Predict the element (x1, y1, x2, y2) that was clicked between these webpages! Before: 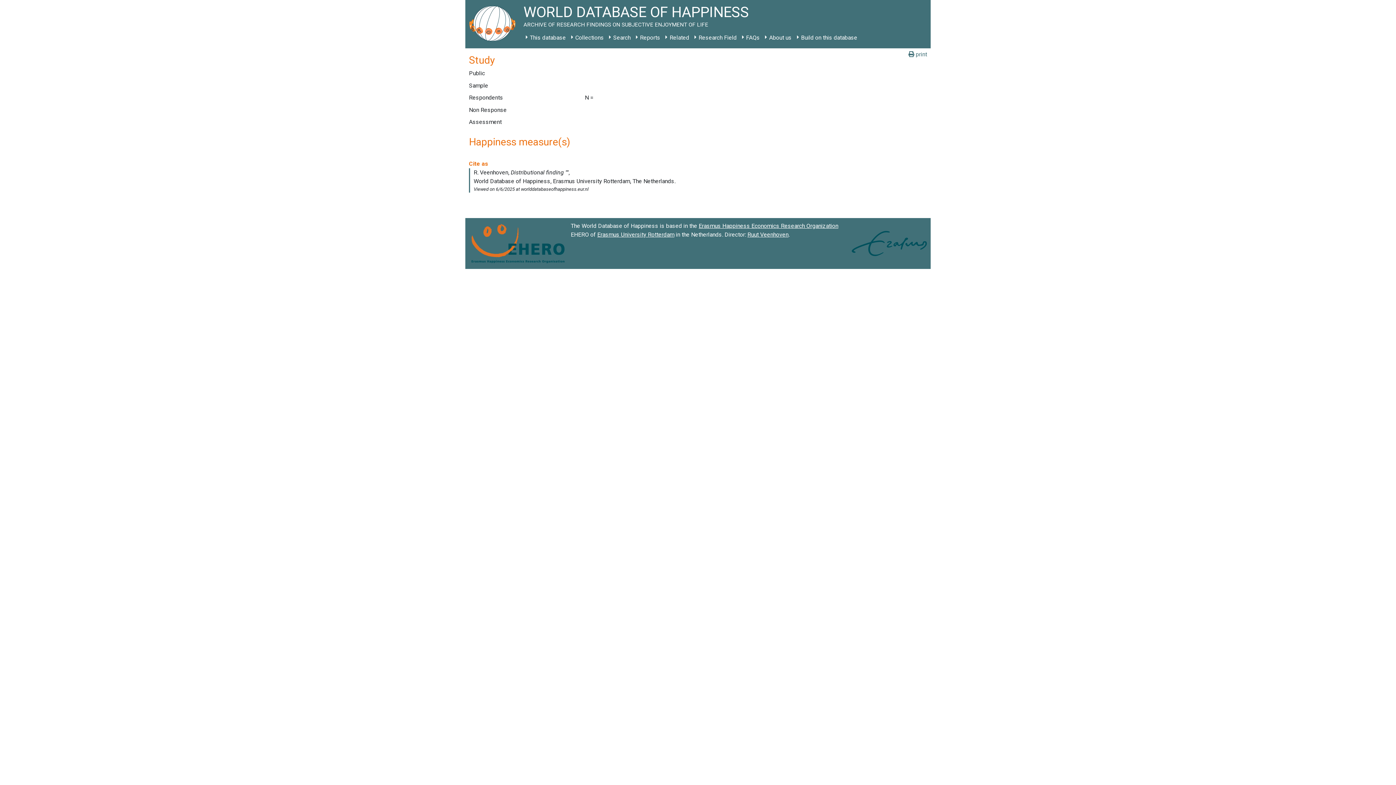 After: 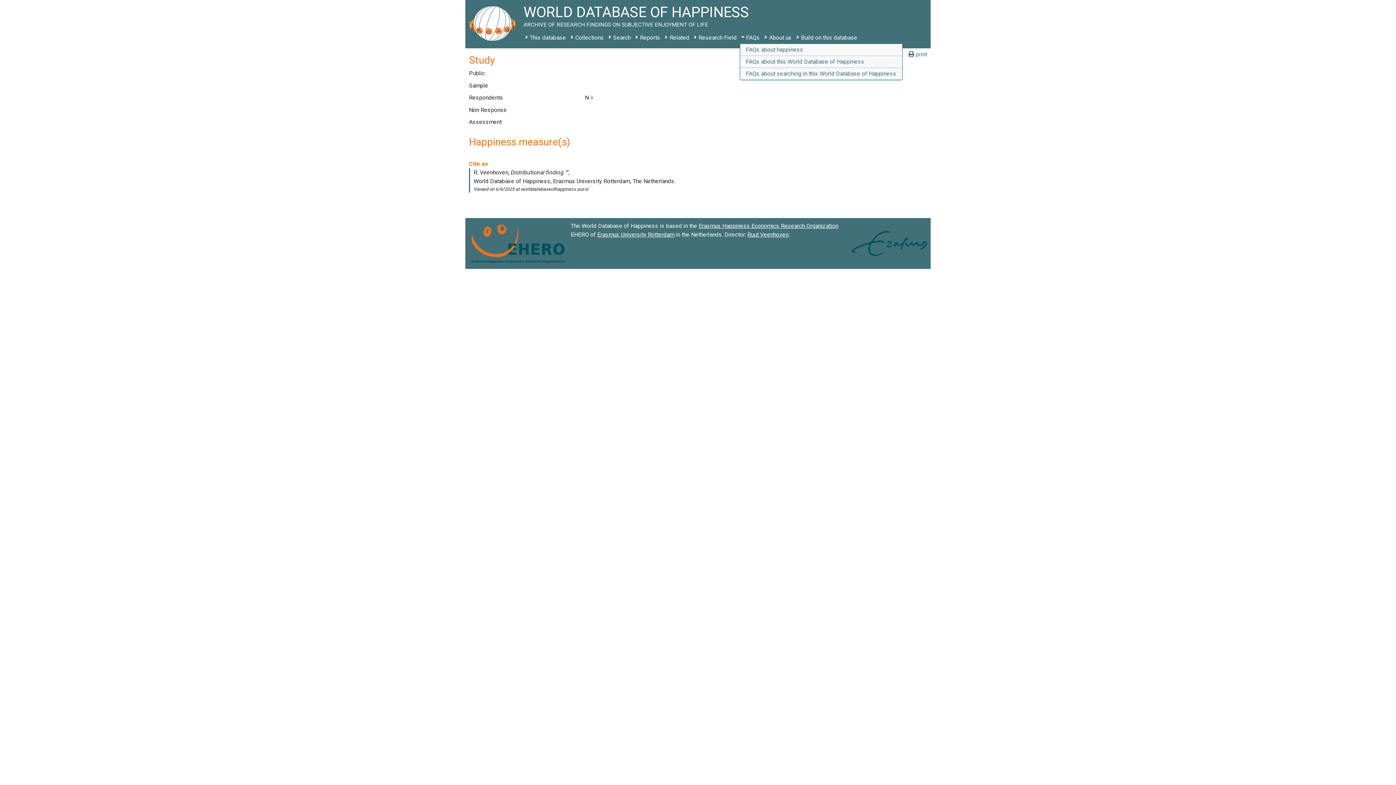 Action: label: FAQs bbox: (739, 31, 762, 44)